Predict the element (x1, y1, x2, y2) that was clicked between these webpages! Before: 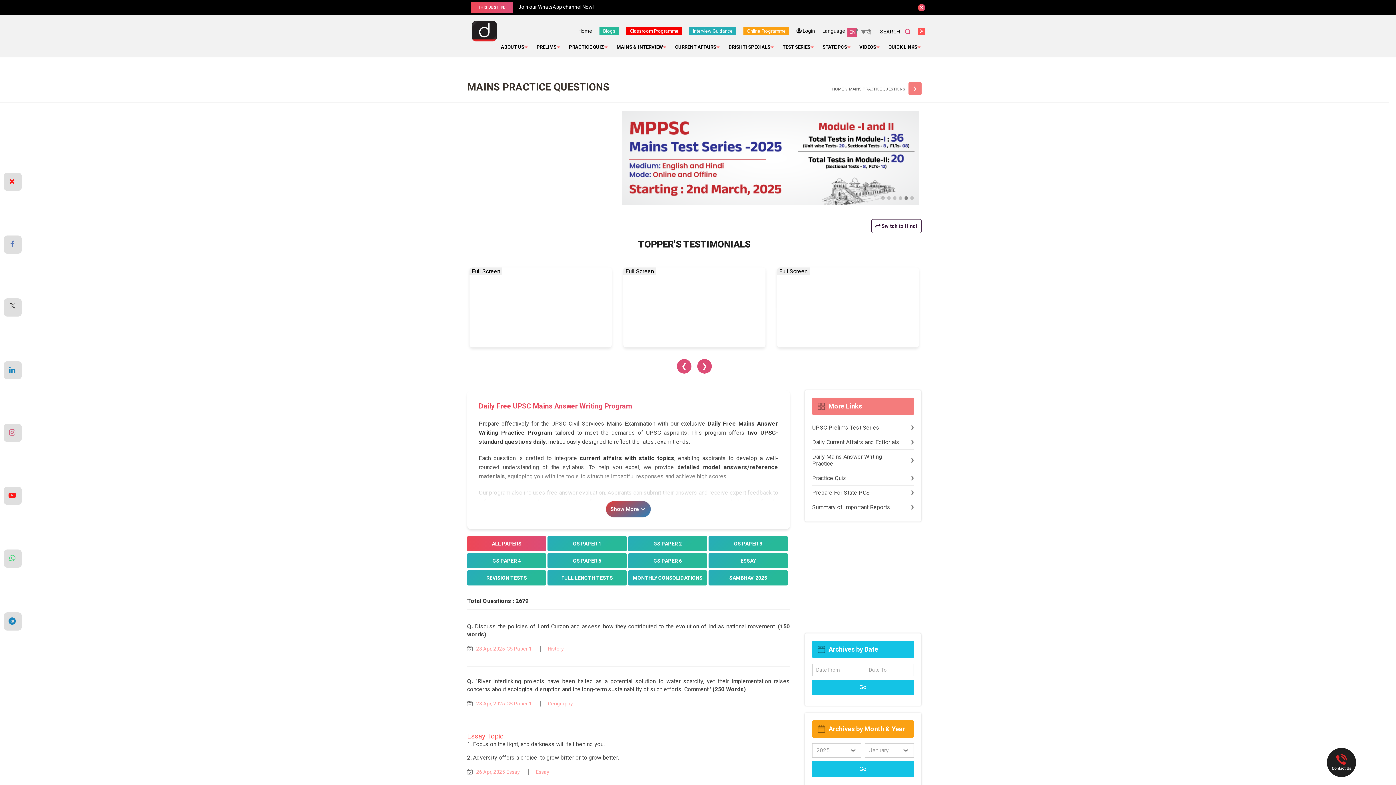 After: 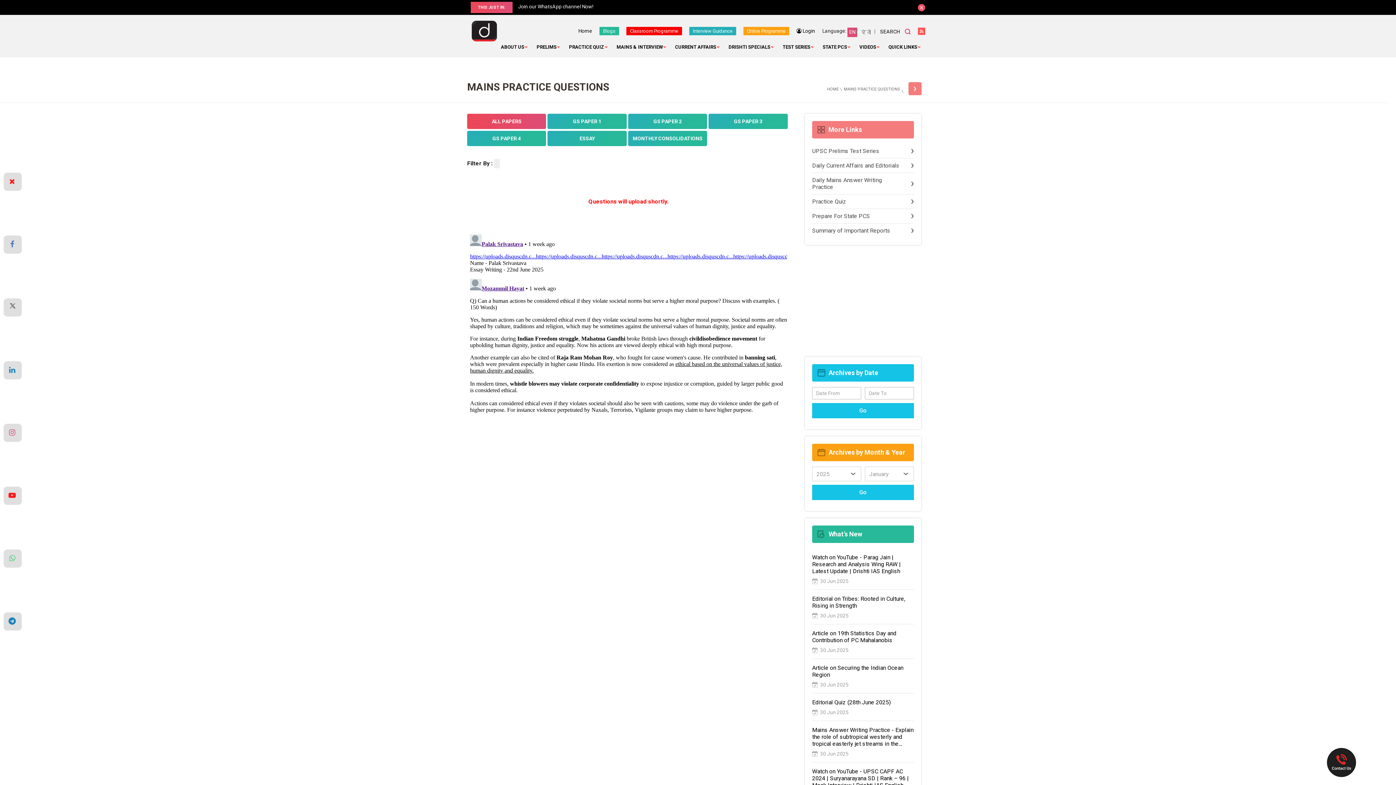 Action: bbox: (547, 570, 626, 585) label: FULL LENGTH TESTS